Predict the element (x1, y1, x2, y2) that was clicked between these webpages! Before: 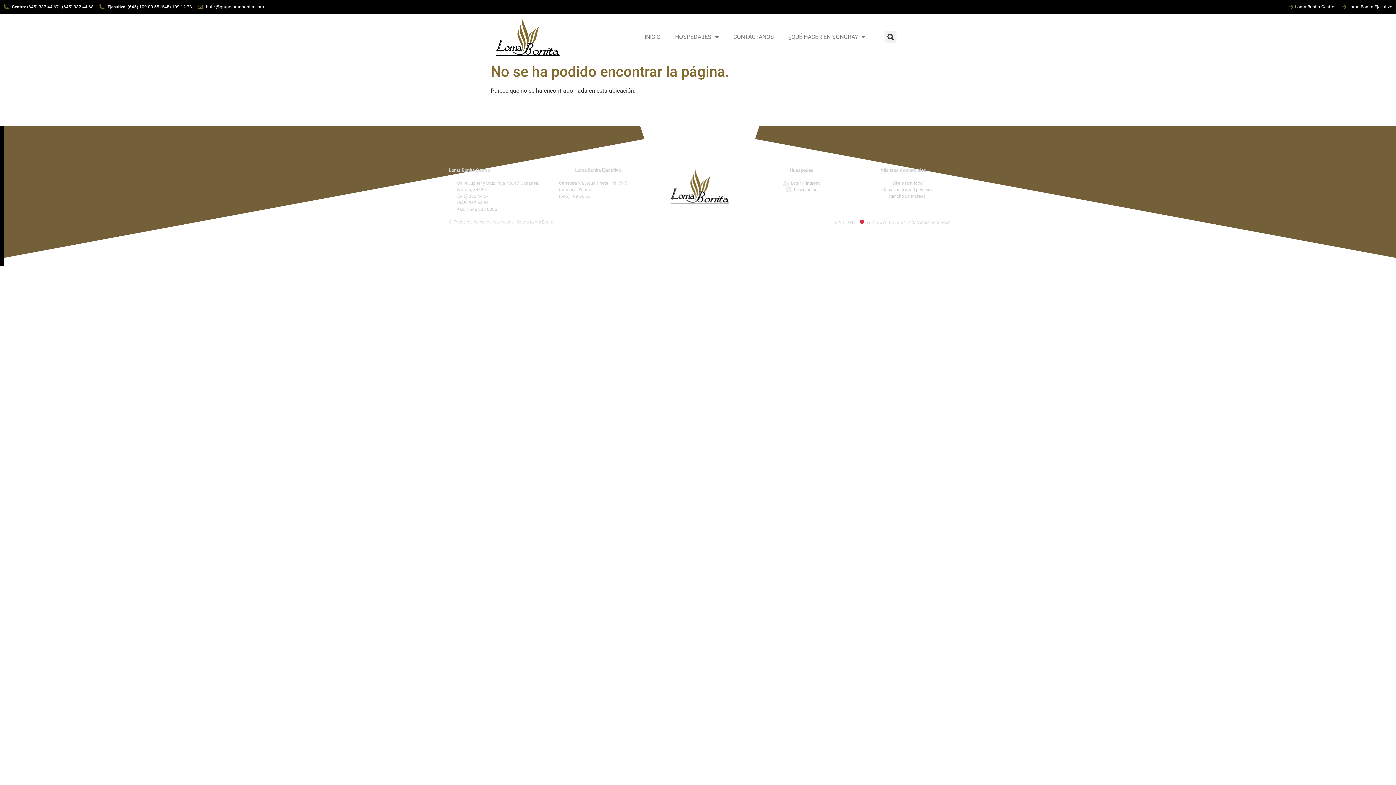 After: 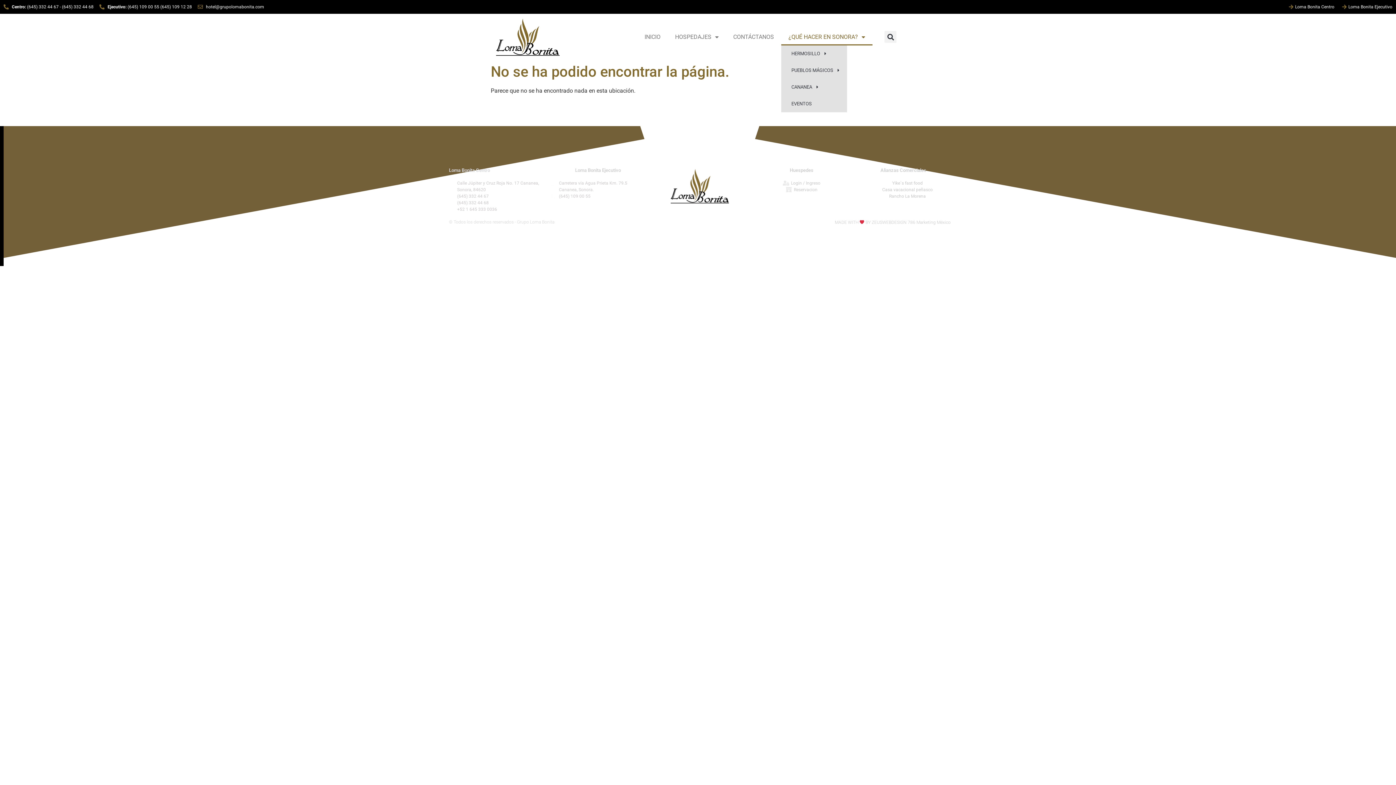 Action: bbox: (781, 28, 872, 45) label: ¿QUÉ HACER EN SONORA?